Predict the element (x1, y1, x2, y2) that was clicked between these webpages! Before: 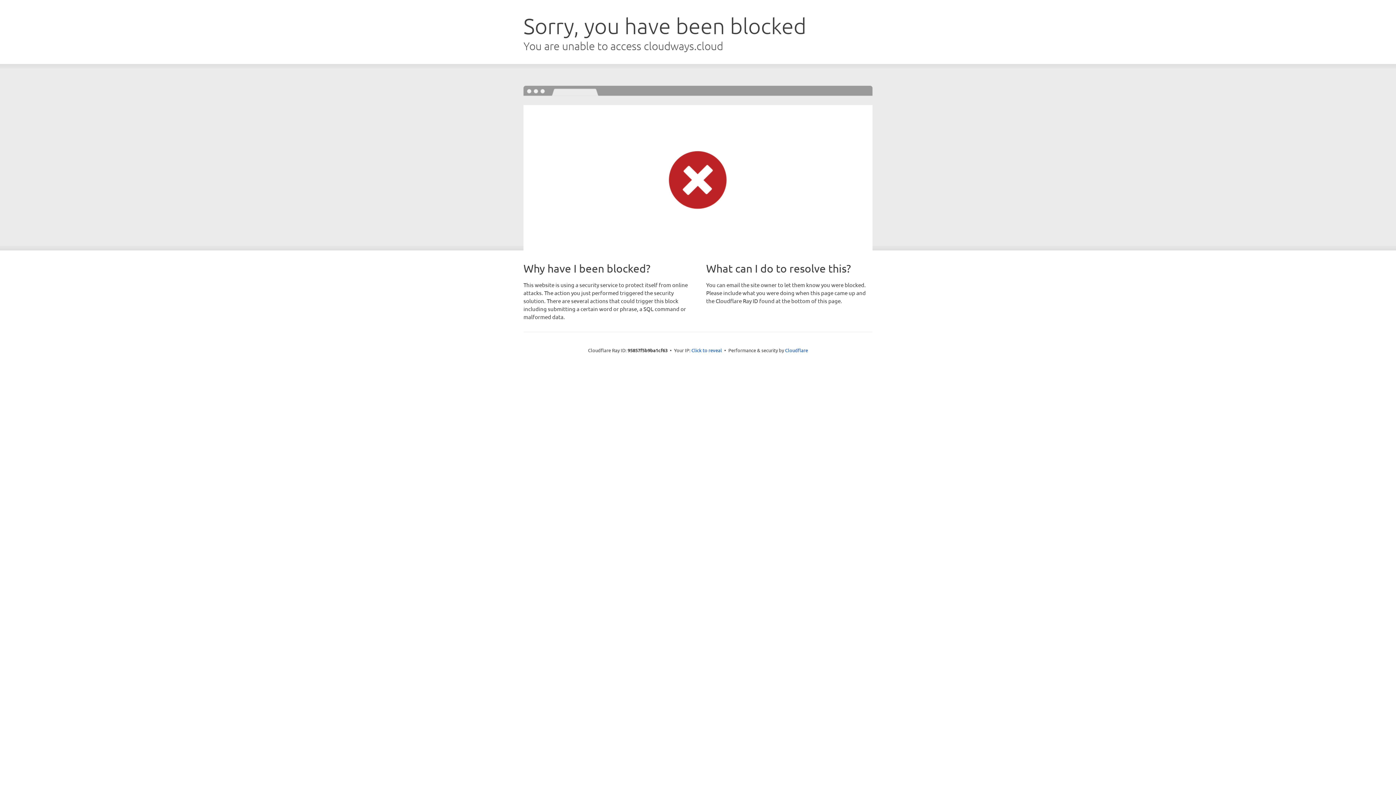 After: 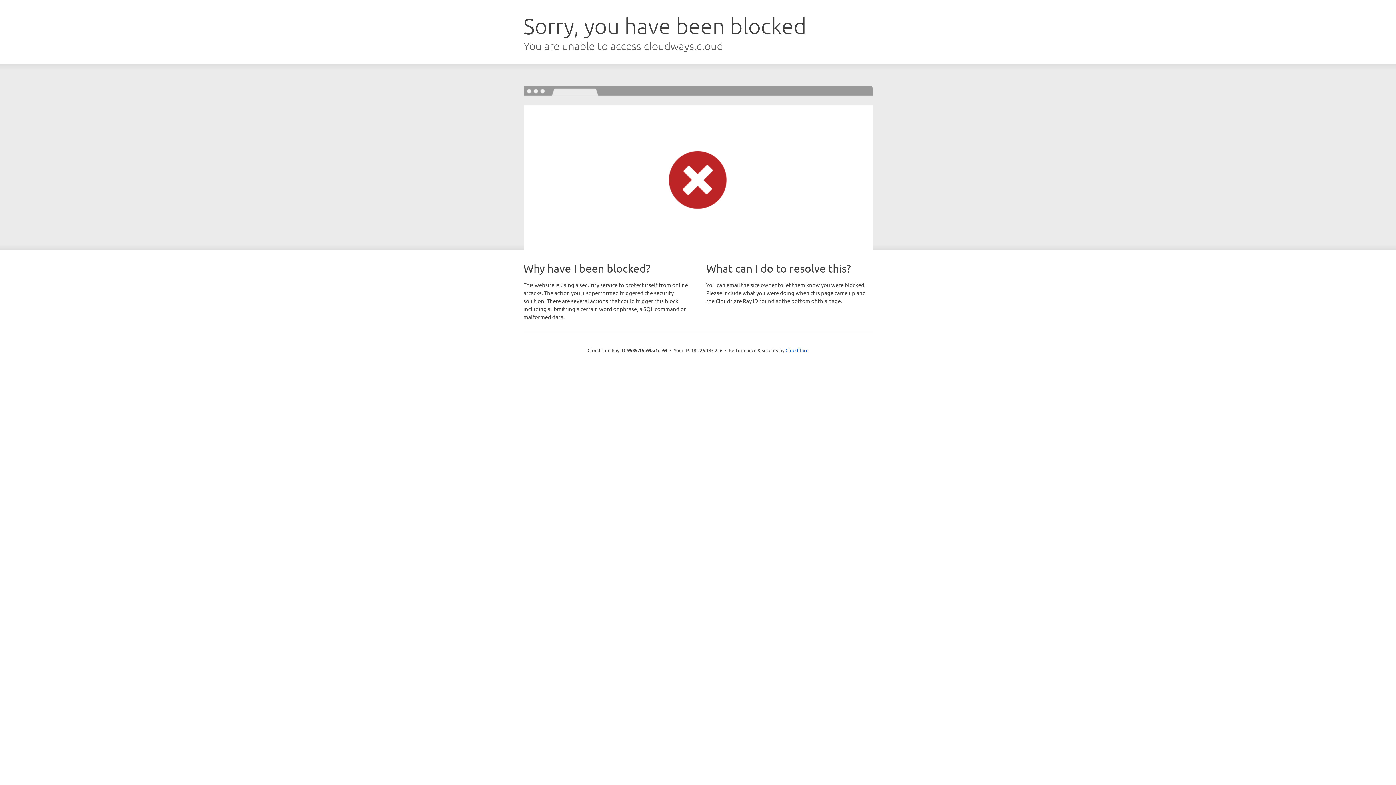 Action: label: Click to reveal bbox: (691, 346, 722, 353)